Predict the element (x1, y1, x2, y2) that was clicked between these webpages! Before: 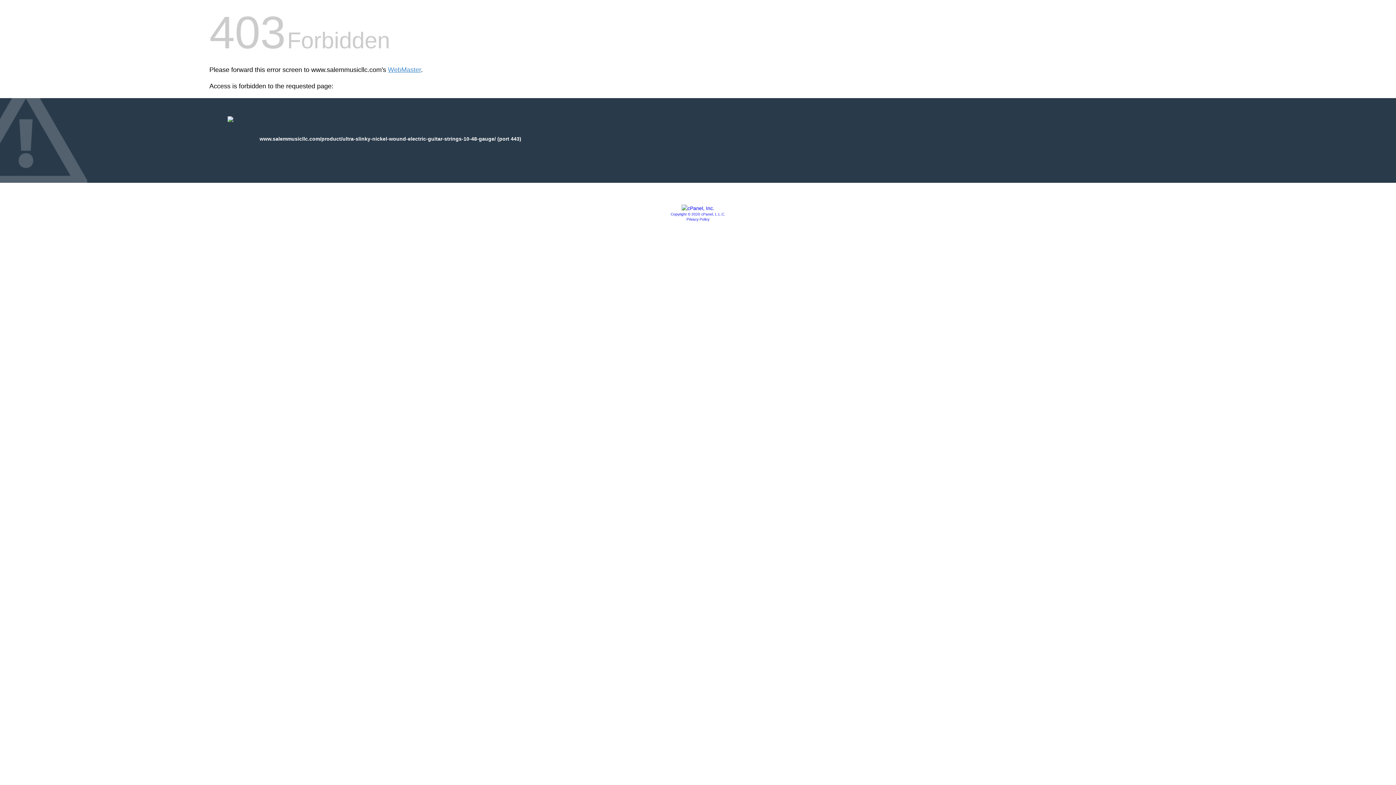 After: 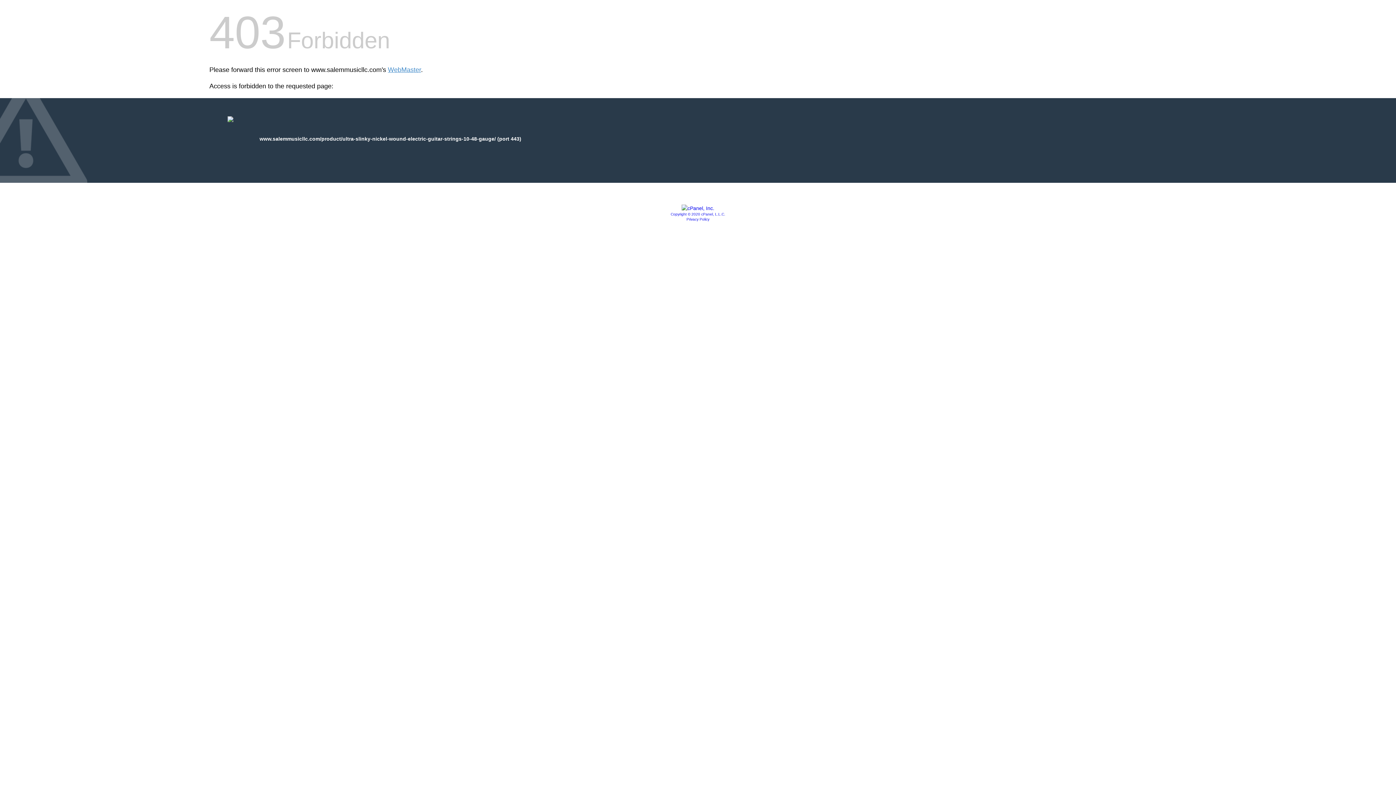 Action: bbox: (681, 205, 714, 211)